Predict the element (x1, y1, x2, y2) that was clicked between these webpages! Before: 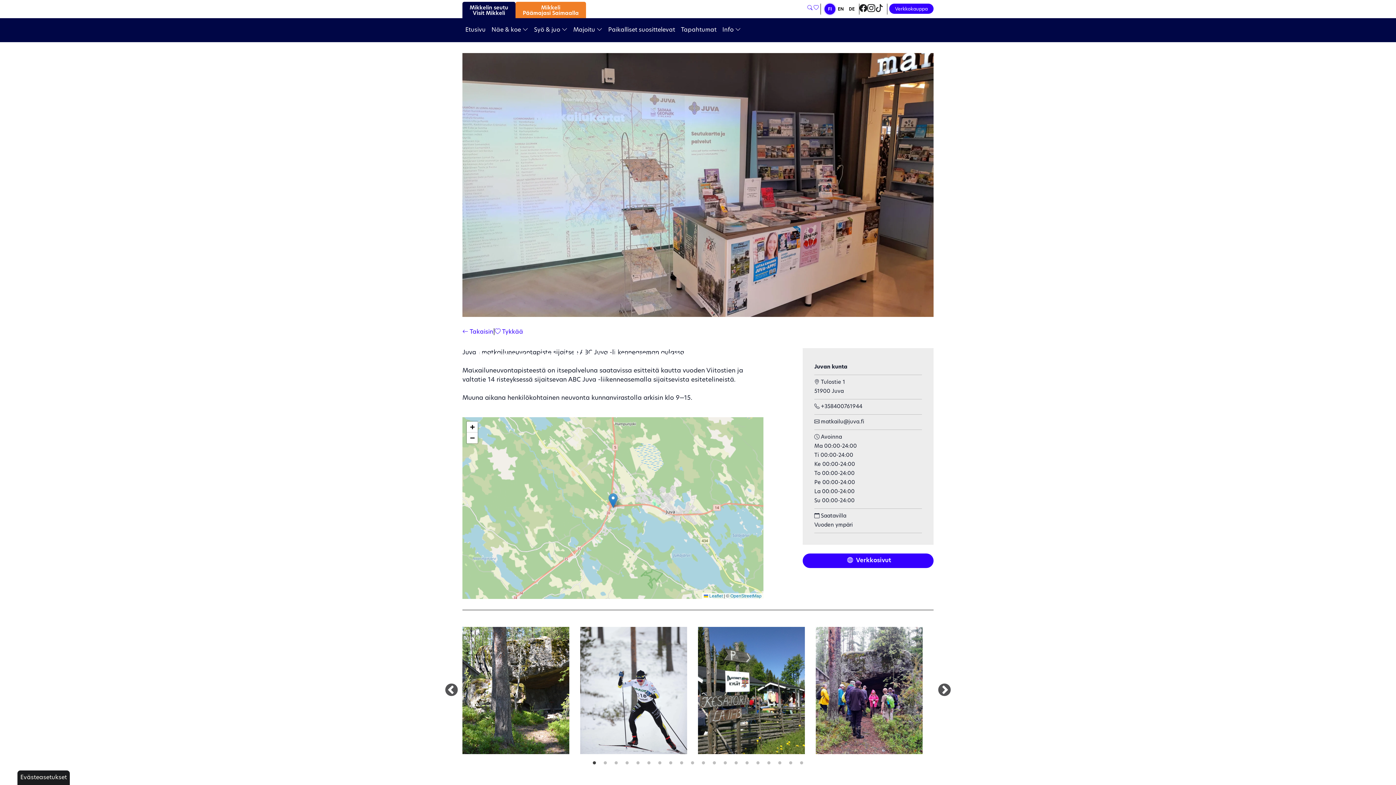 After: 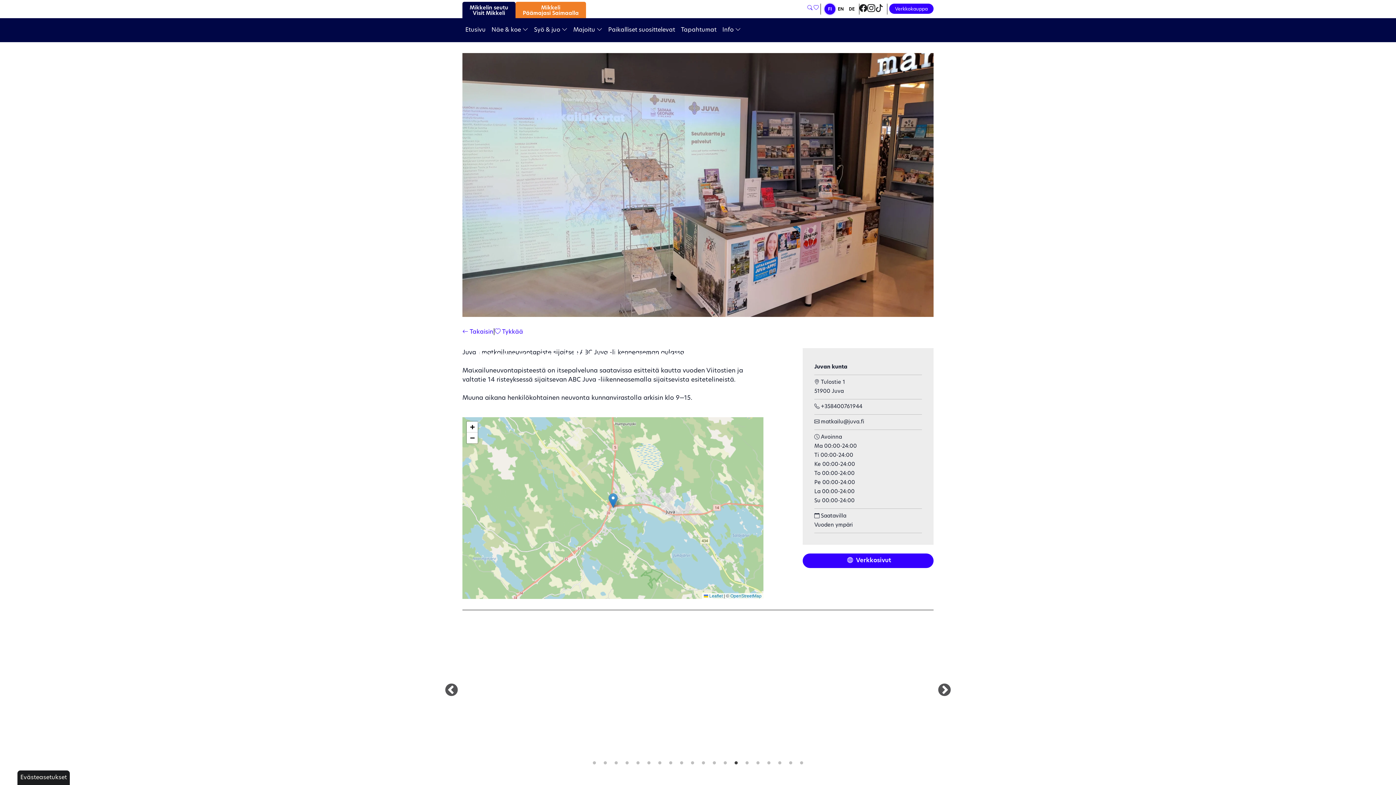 Action: label: 14 of 20 bbox: (732, 758, 740, 765)